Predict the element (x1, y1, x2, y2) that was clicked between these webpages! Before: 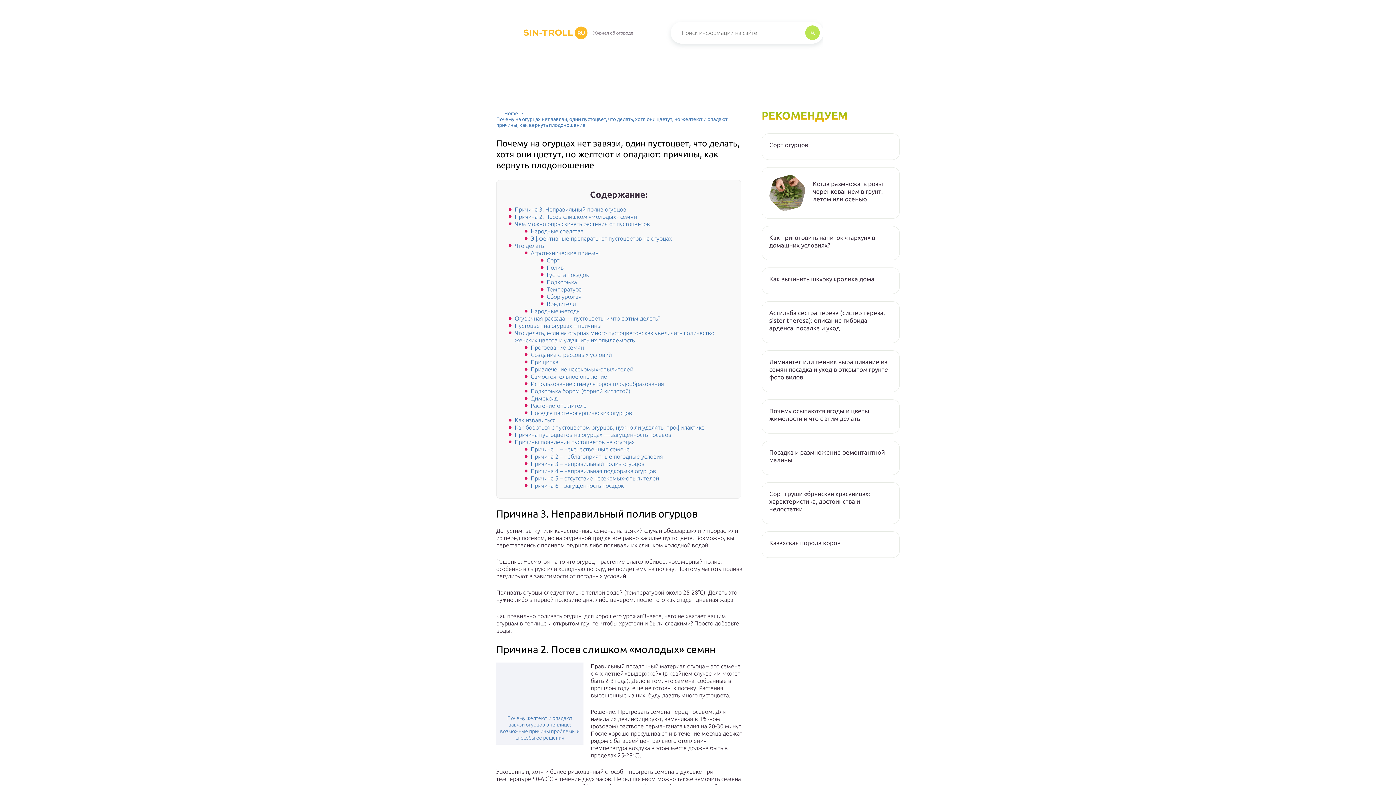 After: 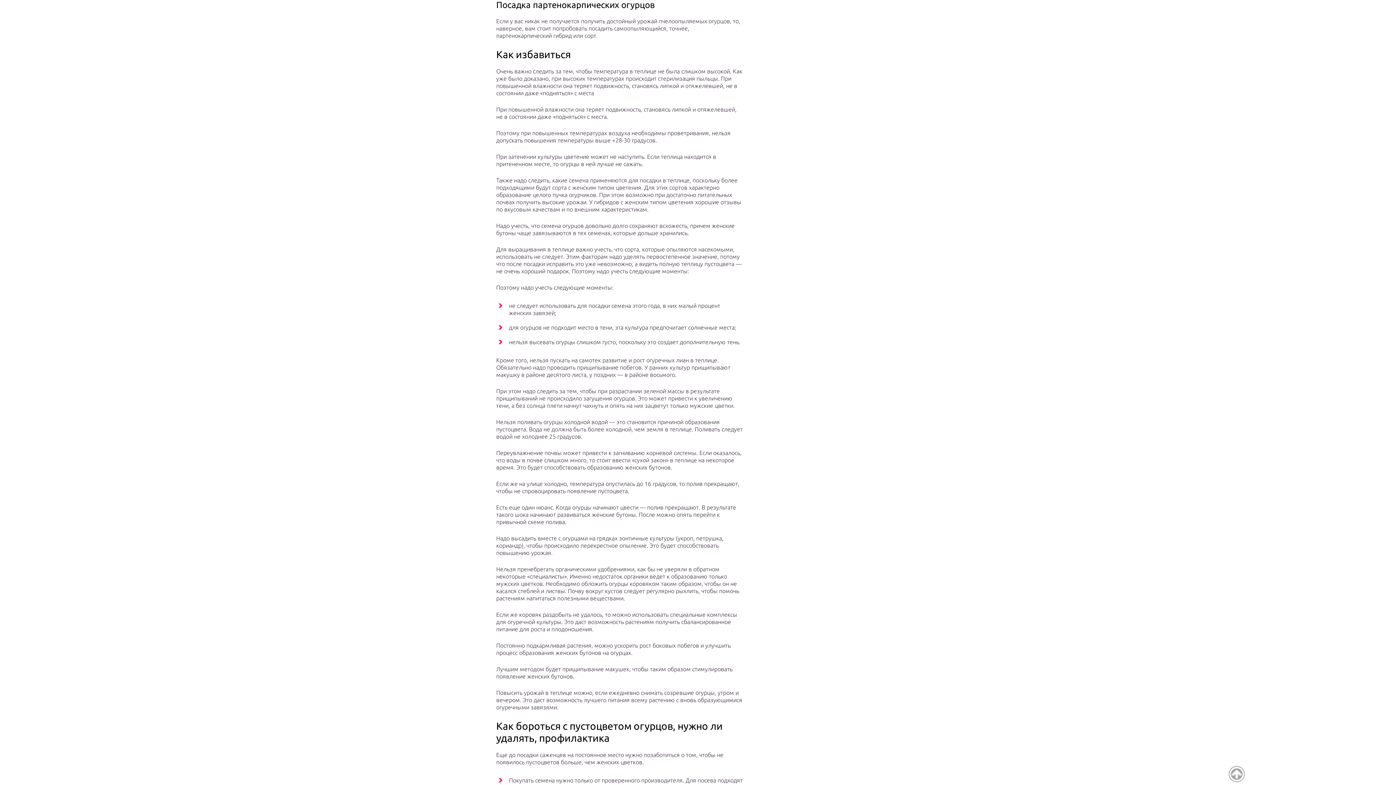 Action: label: Посадка партенокарпических огурцов bbox: (530, 409, 632, 416)